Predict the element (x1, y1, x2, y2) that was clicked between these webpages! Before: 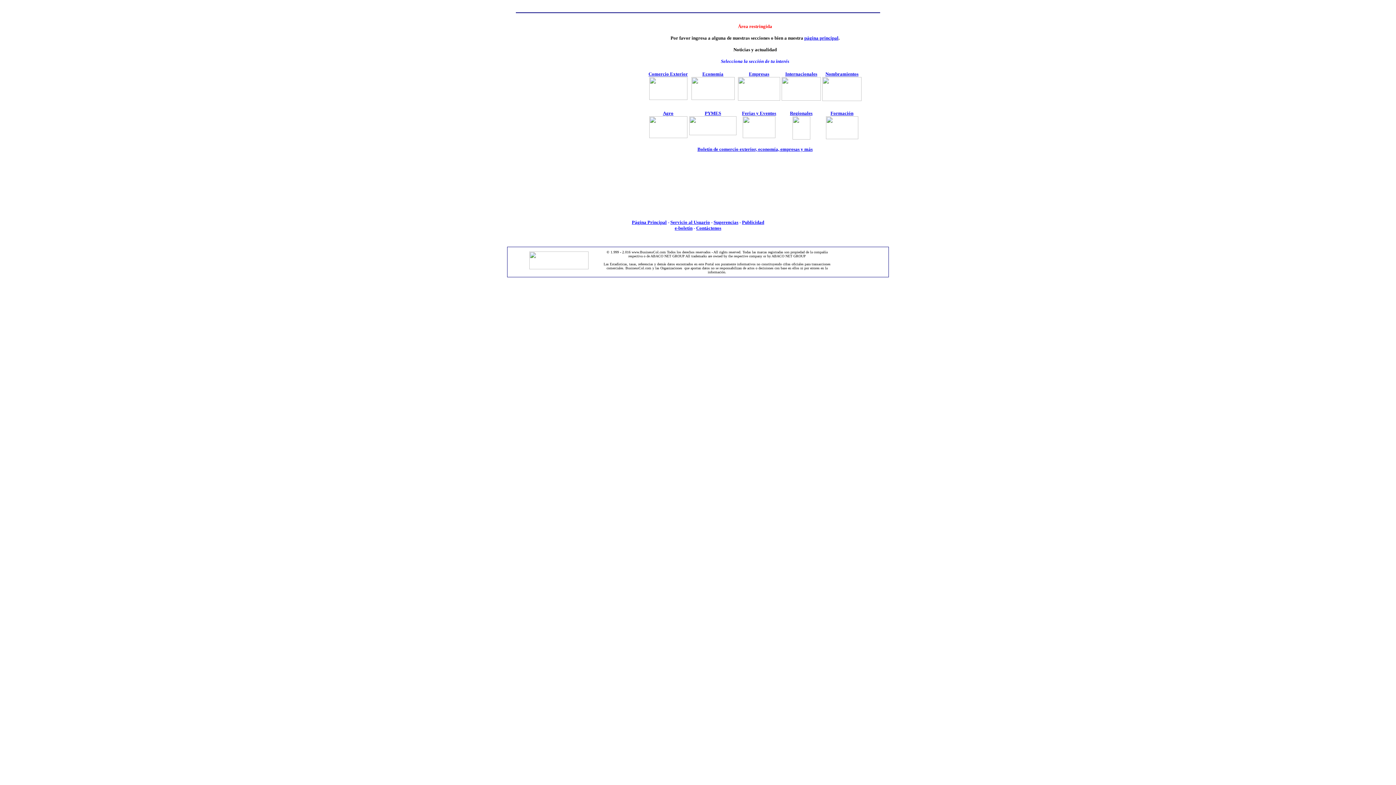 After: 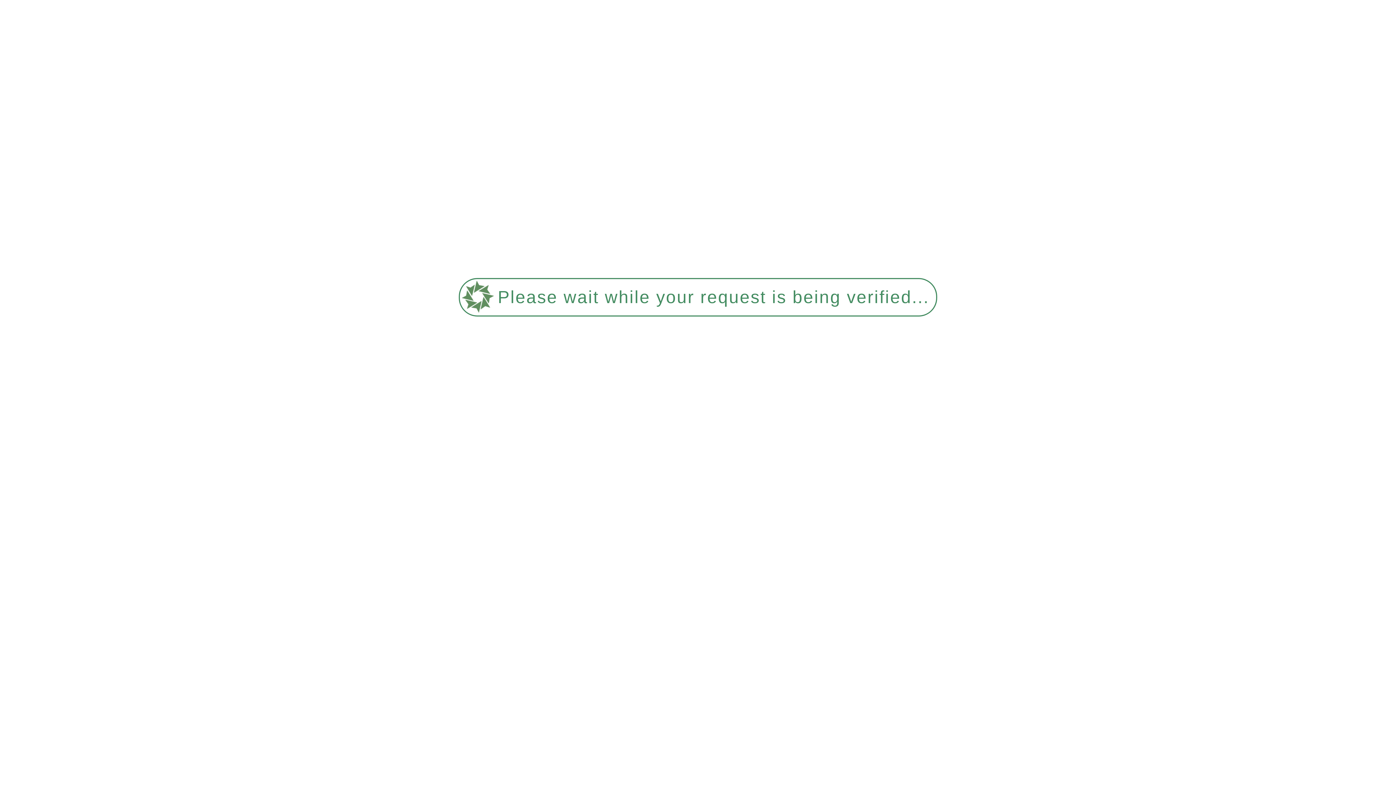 Action: label: Empresas
 bbox: (738, 71, 780, 101)